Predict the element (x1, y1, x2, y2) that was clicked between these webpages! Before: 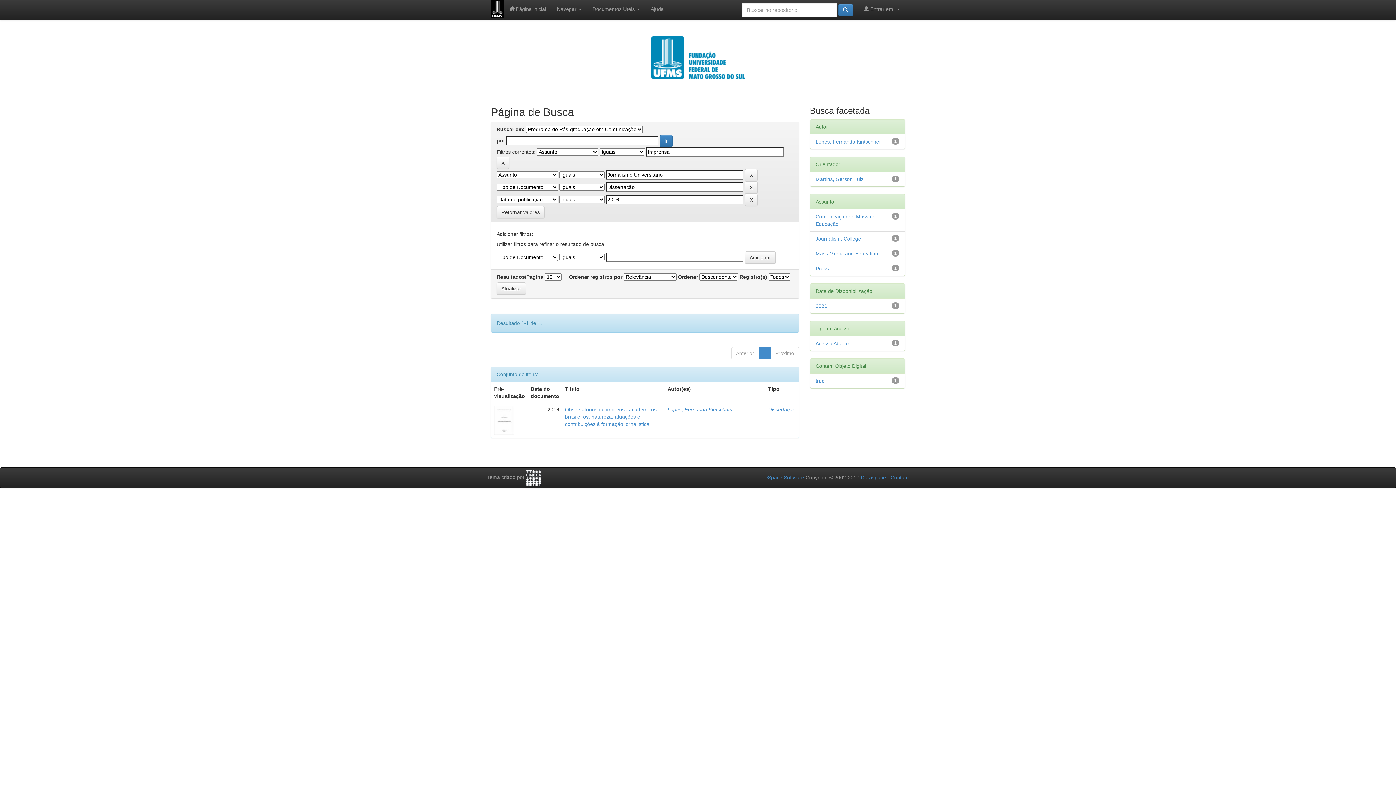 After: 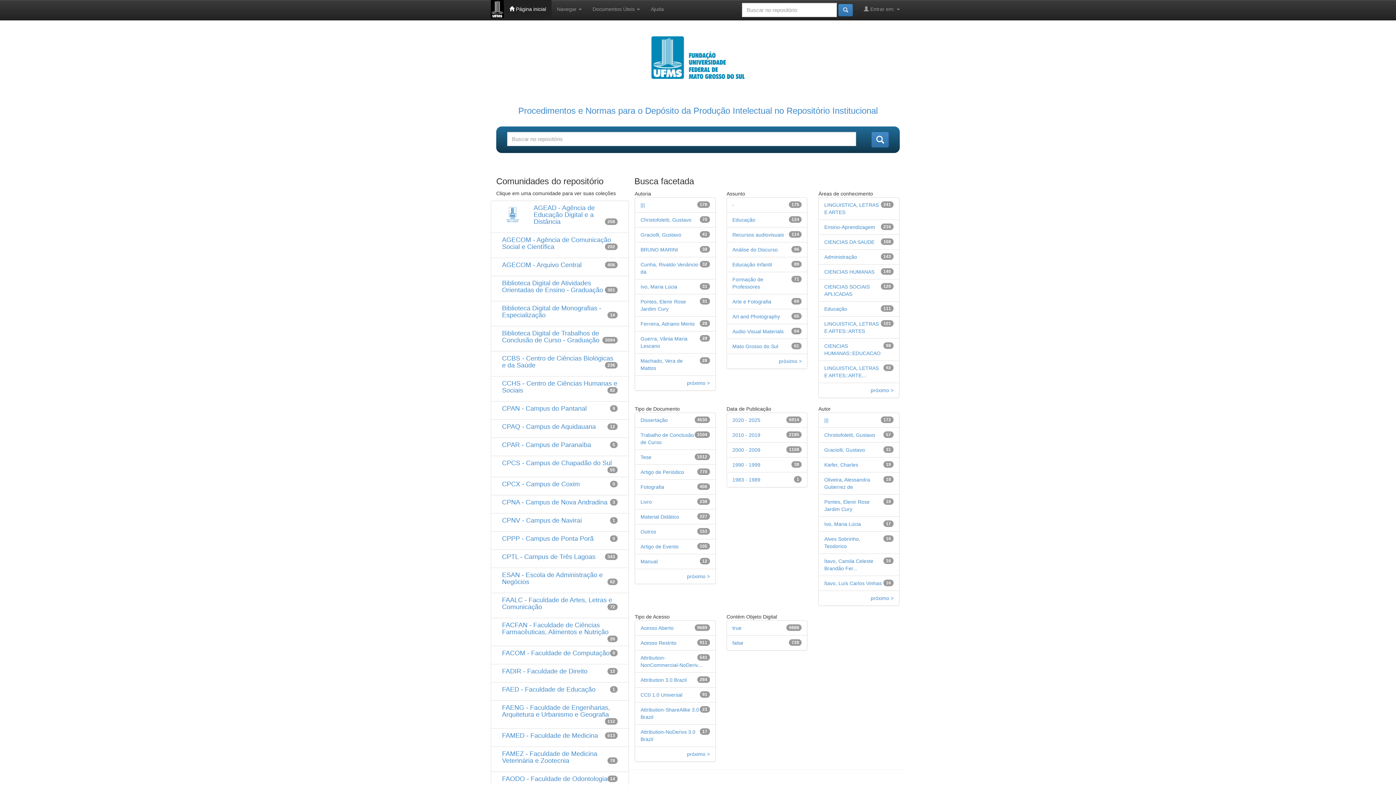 Action: bbox: (490, 5, 504, 11)